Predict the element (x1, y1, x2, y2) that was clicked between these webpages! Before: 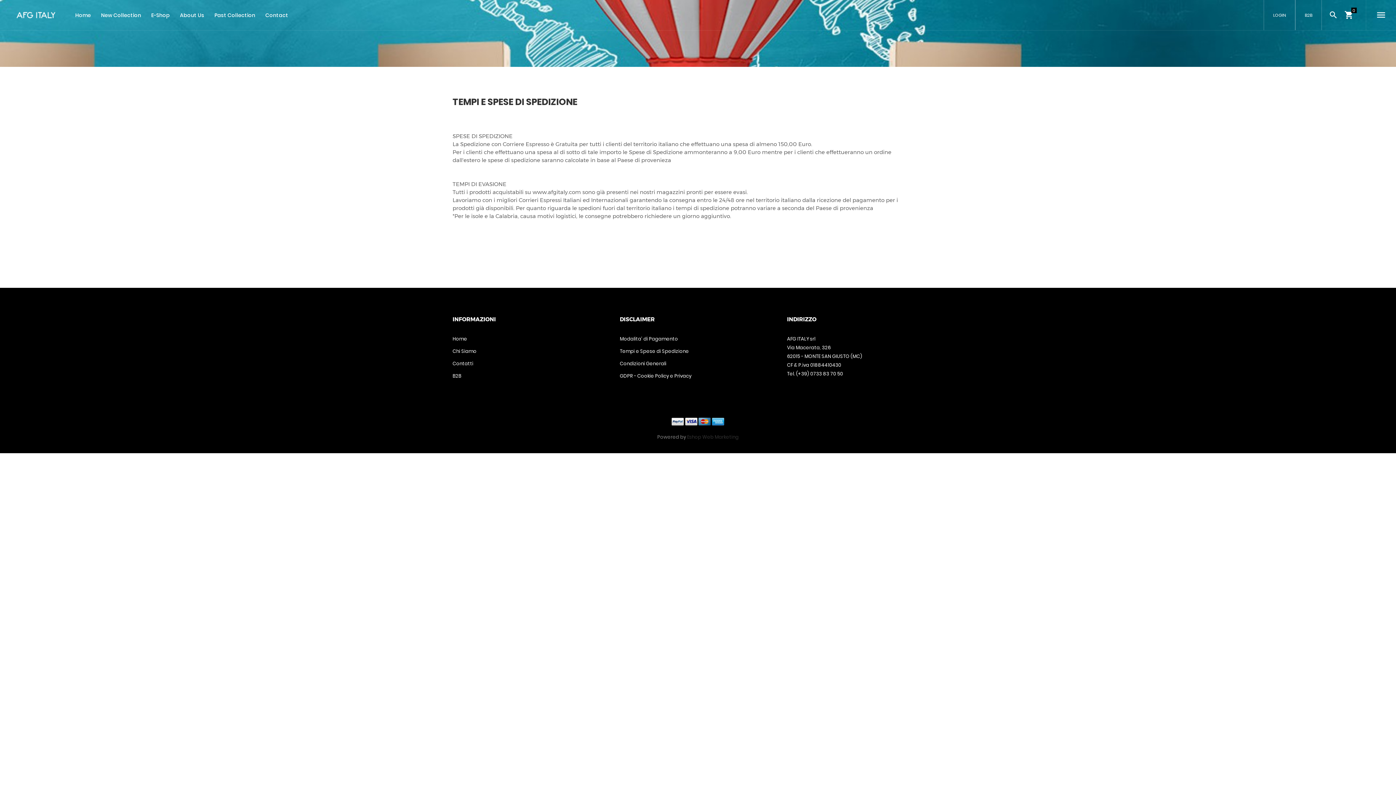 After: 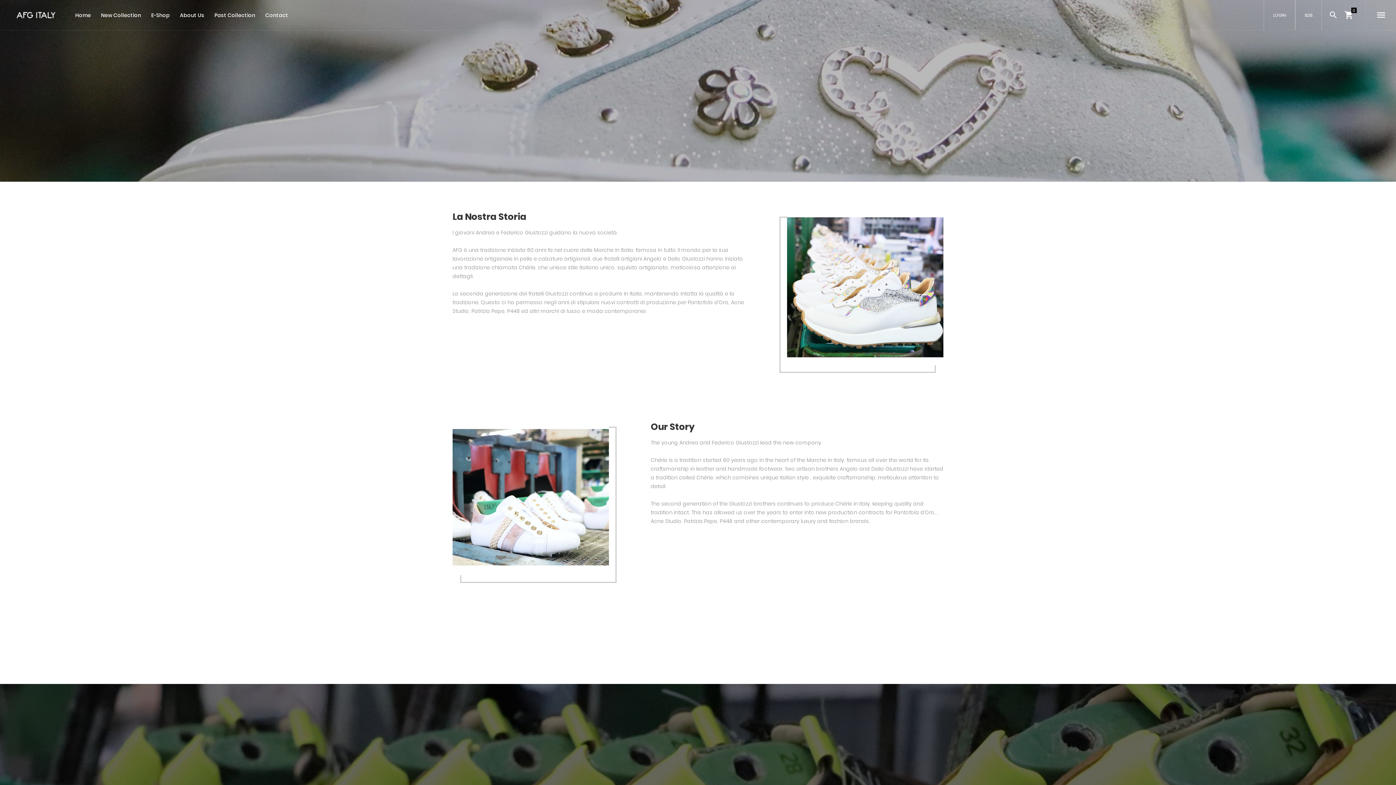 Action: label: Chi Siamo bbox: (452, 348, 476, 354)